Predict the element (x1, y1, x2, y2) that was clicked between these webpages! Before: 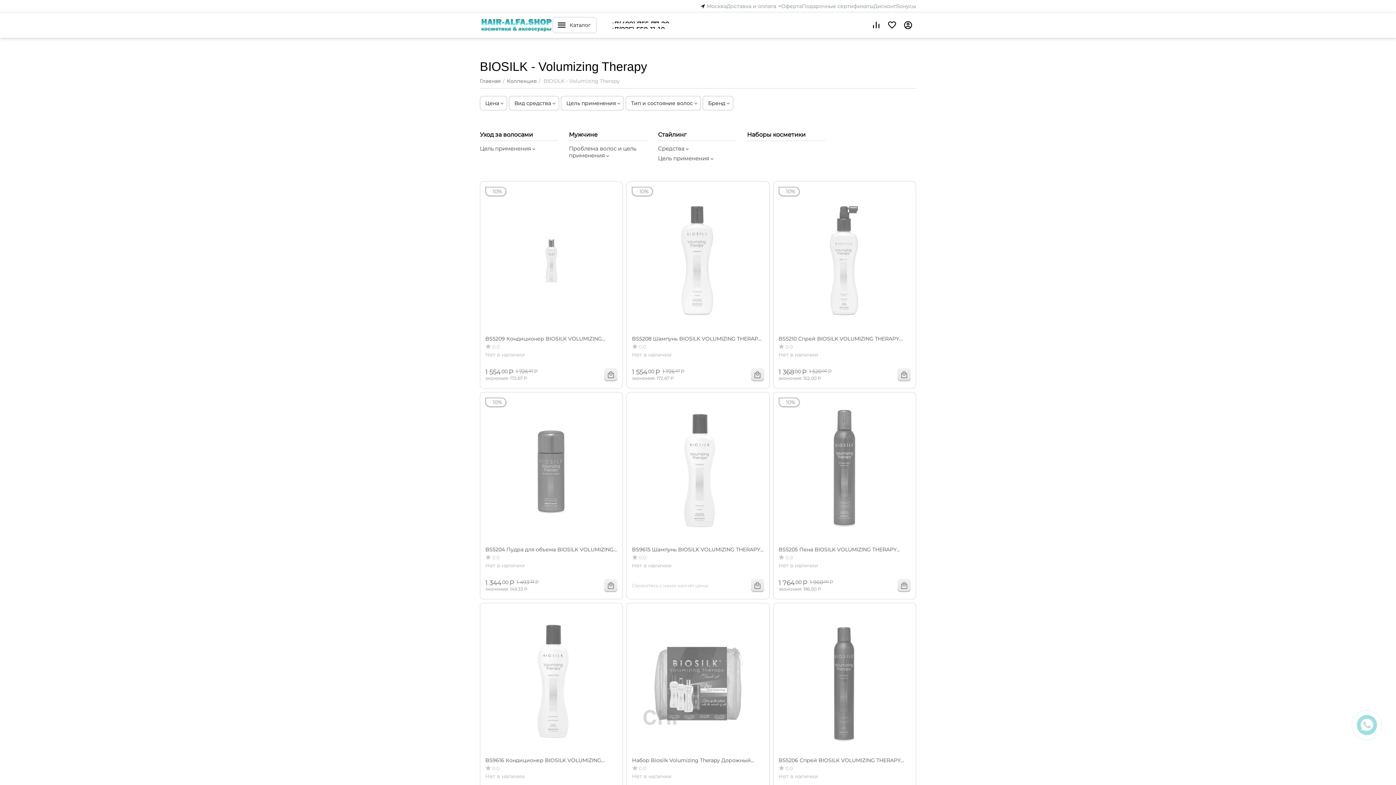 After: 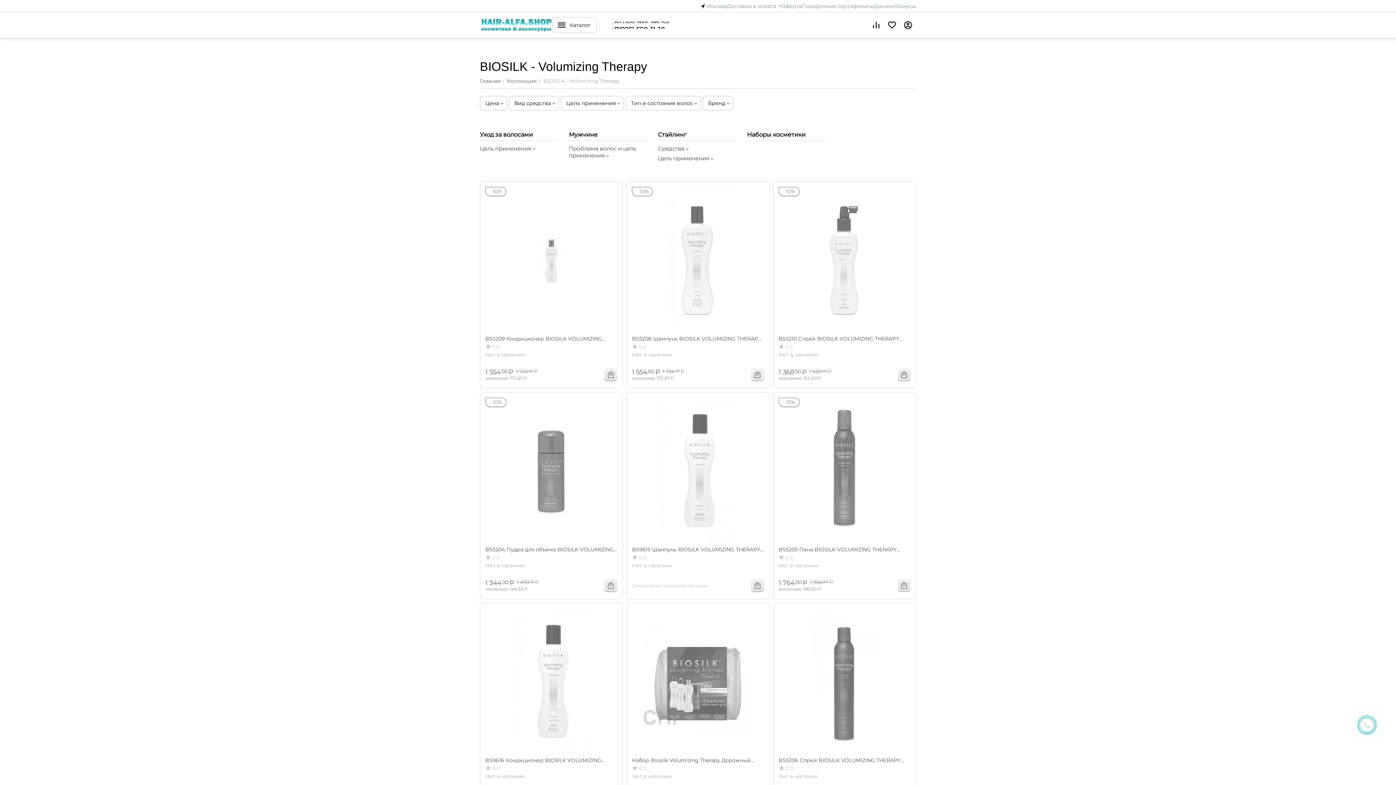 Action: label: +7(499) 755-77-20 bbox: (611, 19, 694, 23)